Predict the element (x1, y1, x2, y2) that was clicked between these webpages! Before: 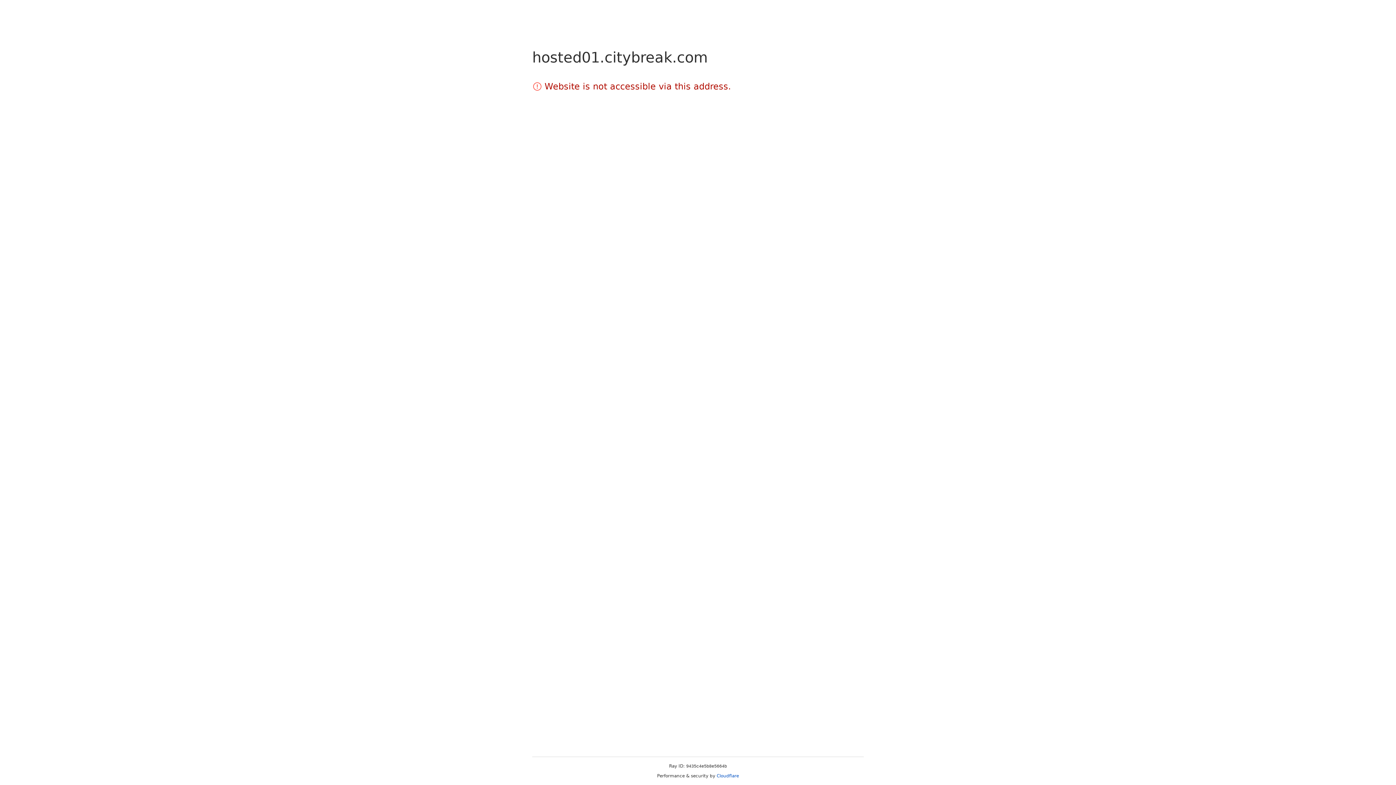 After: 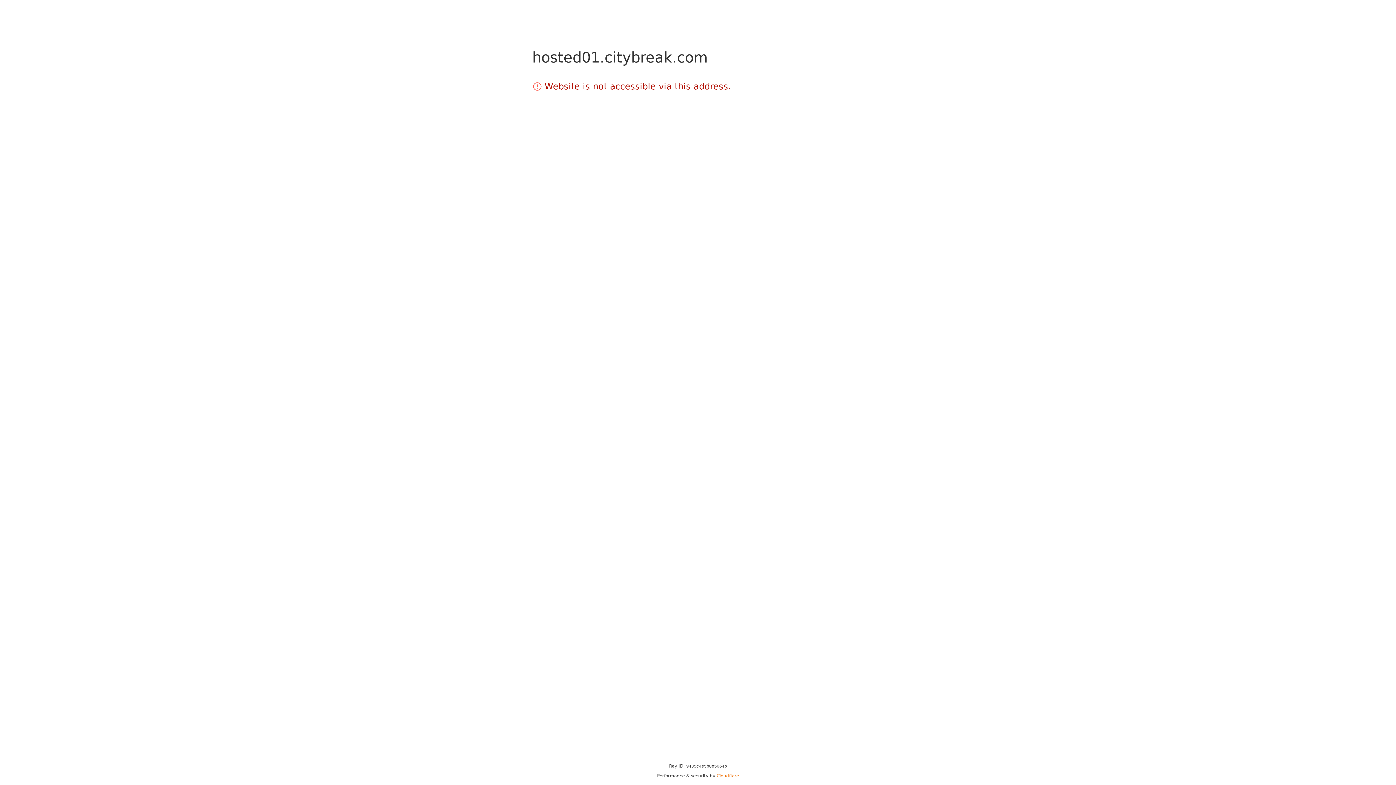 Action: bbox: (716, 773, 739, 778) label: Cloudflare